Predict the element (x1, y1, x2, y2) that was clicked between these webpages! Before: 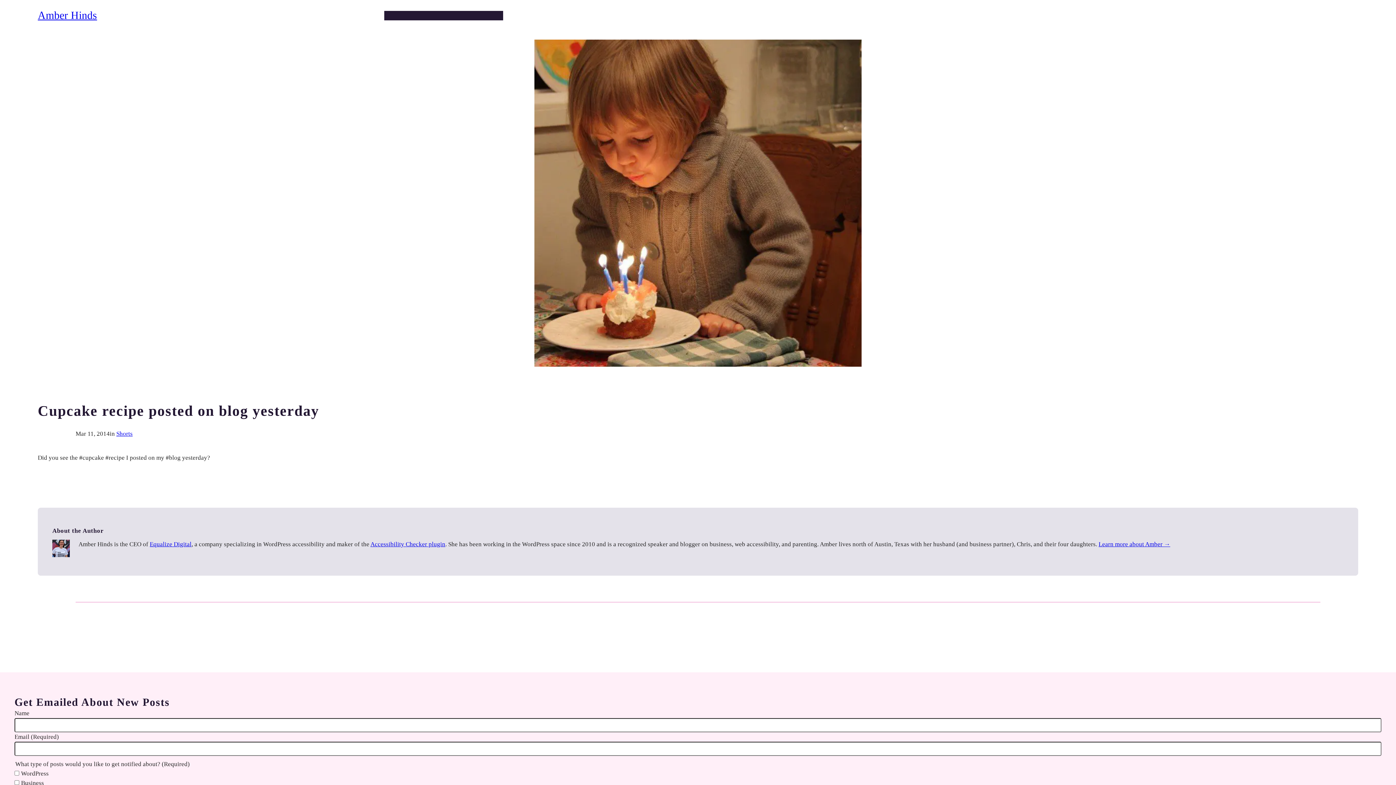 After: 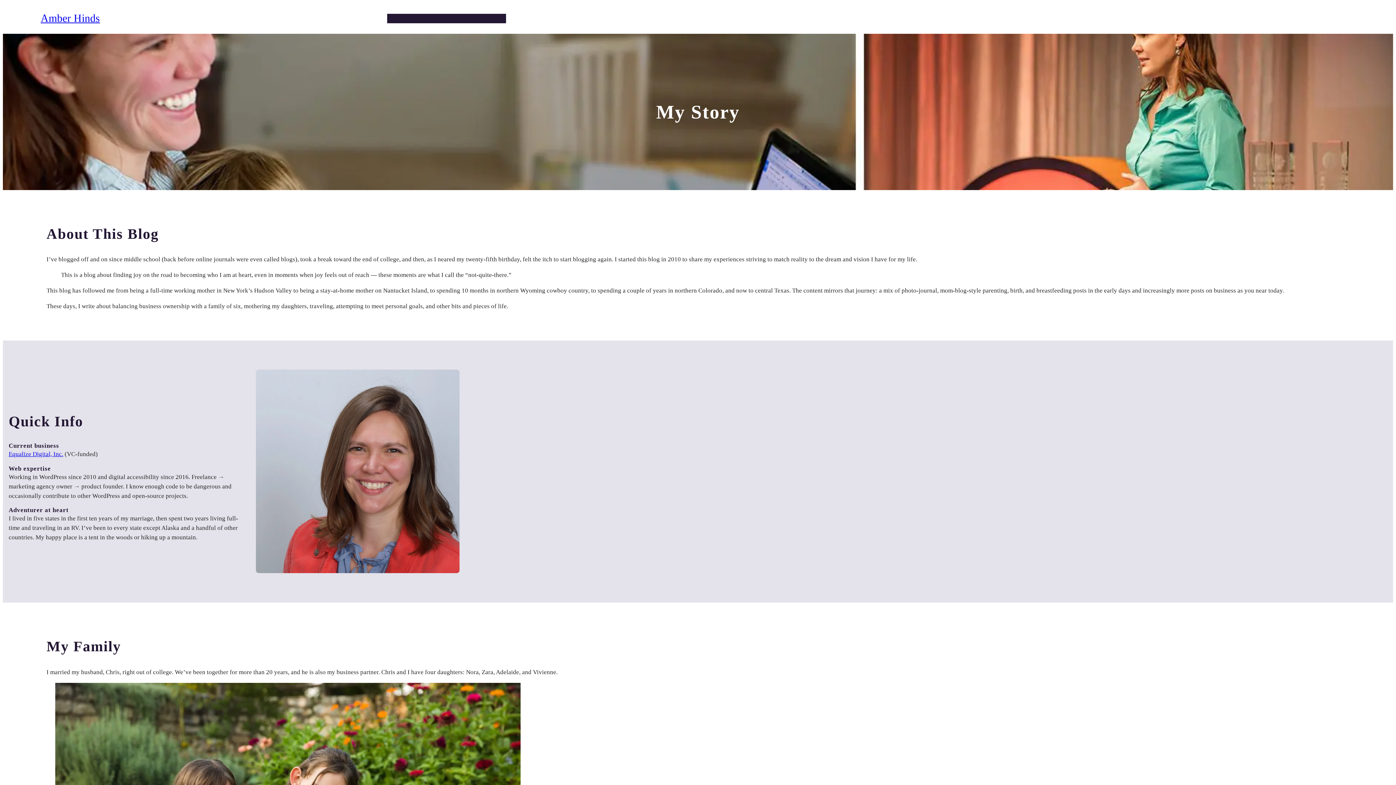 Action: label: Learn more about Amber → bbox: (1098, 541, 1170, 547)